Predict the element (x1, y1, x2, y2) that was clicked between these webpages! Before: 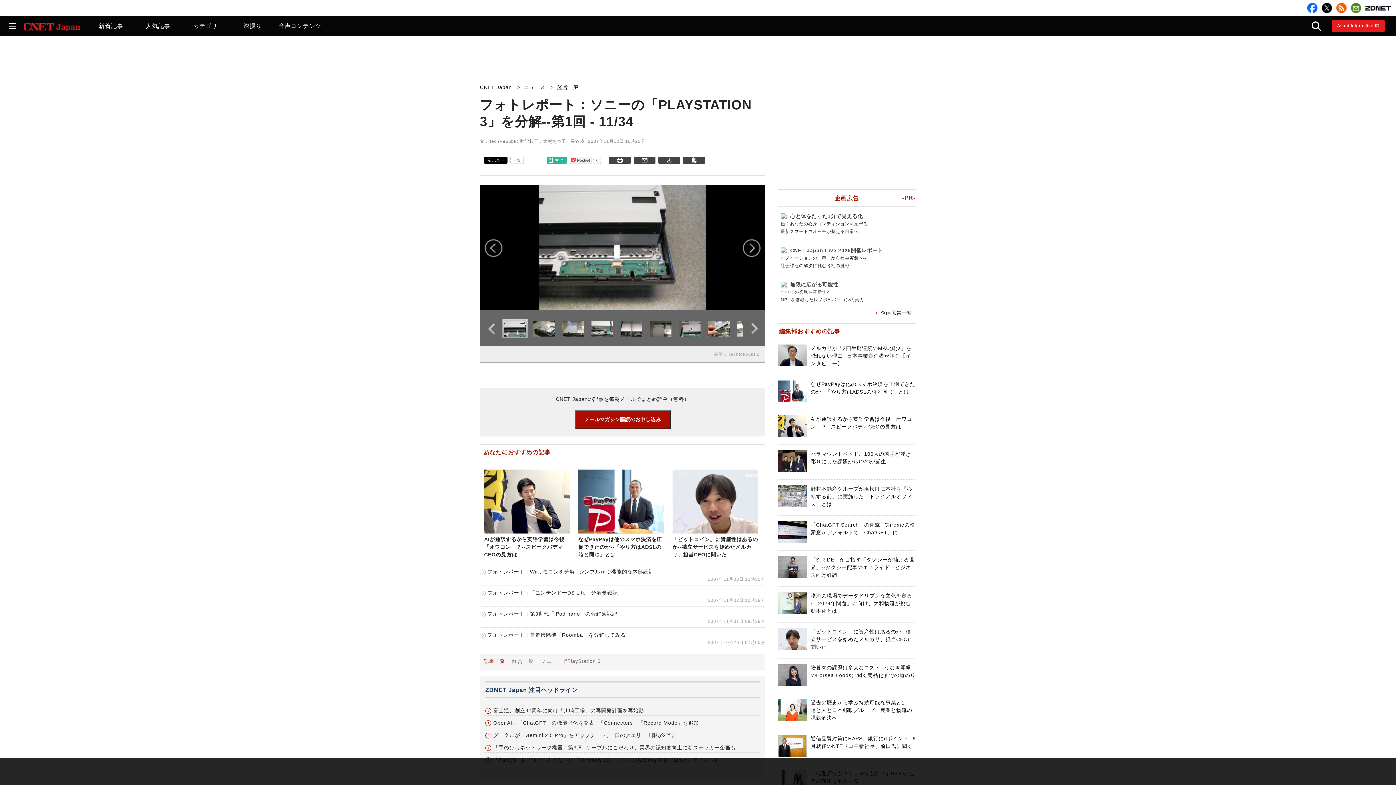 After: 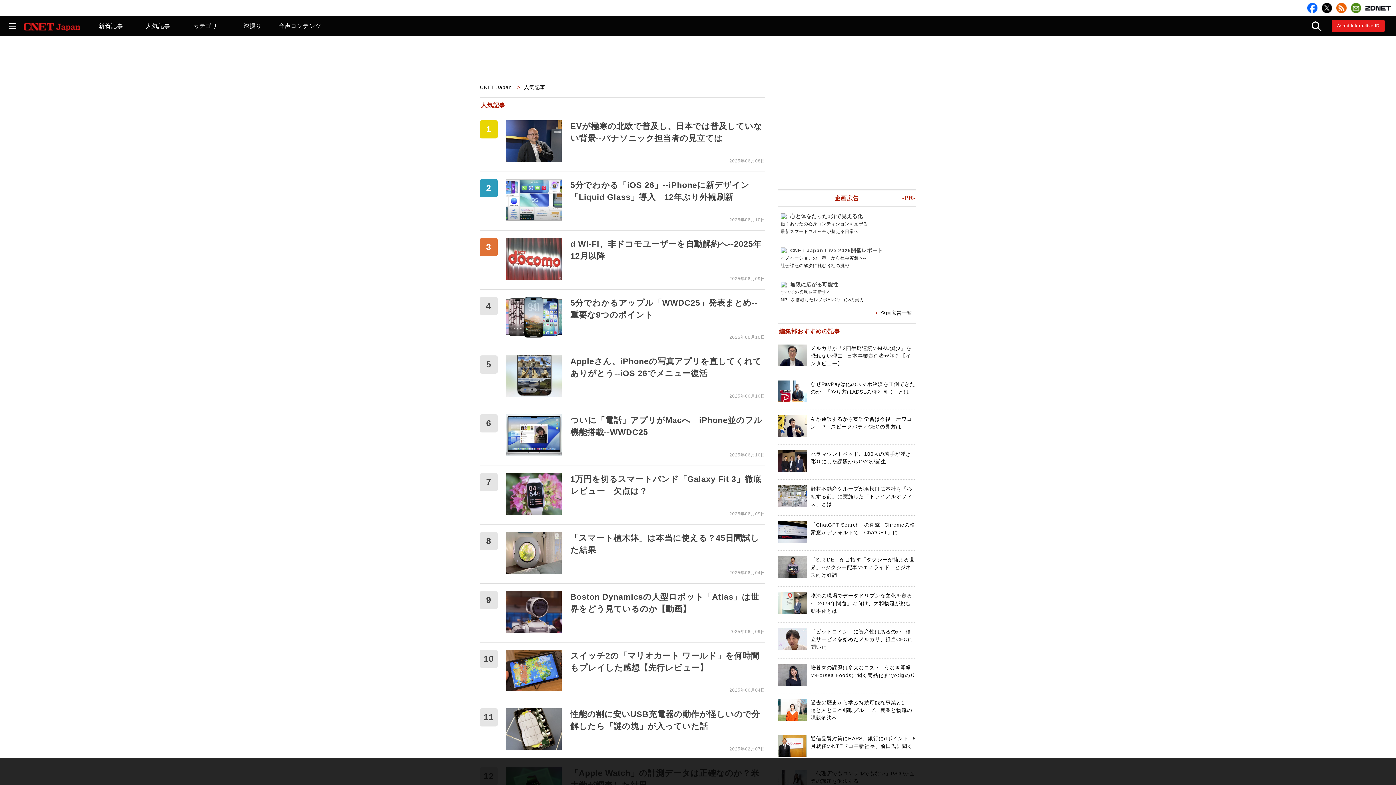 Action: bbox: (134, 16, 181, 36) label: 人気記事